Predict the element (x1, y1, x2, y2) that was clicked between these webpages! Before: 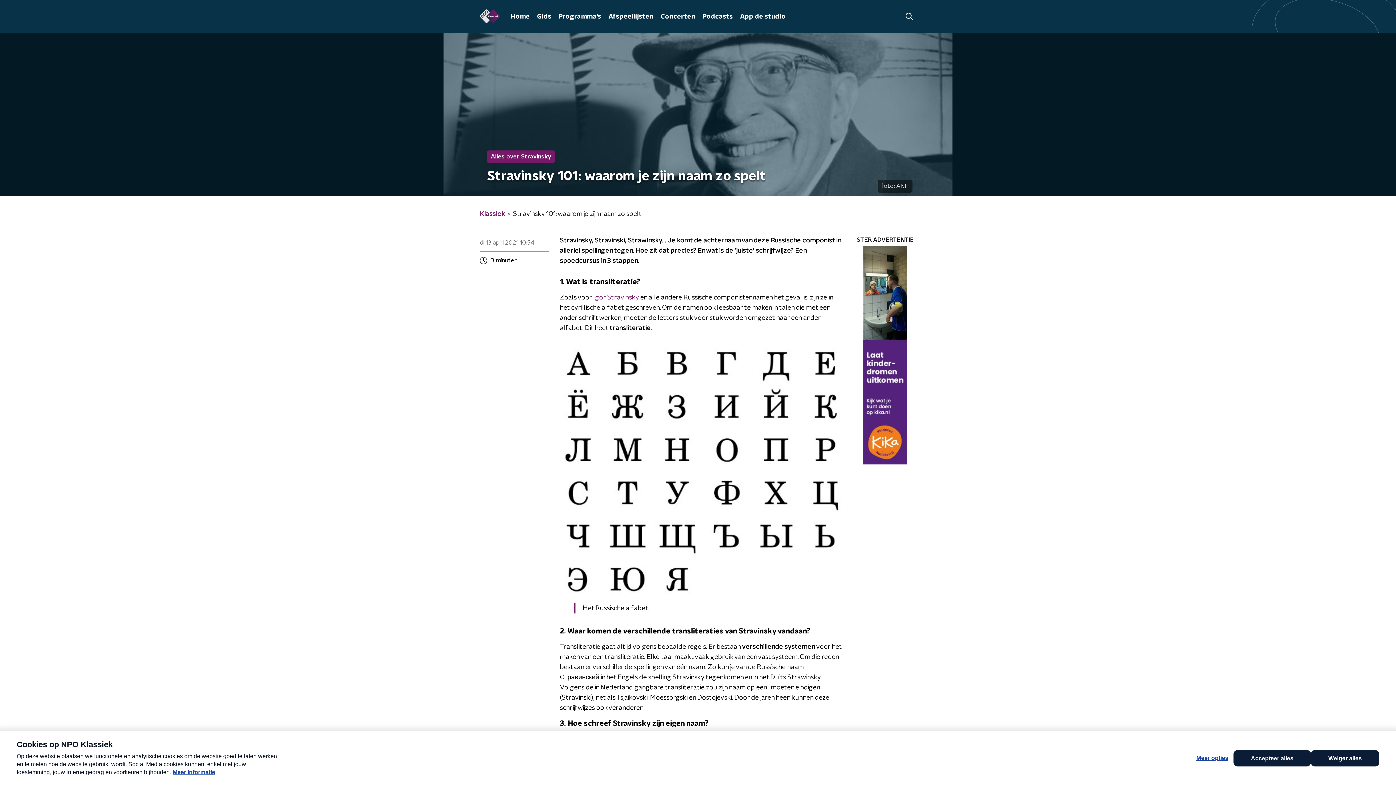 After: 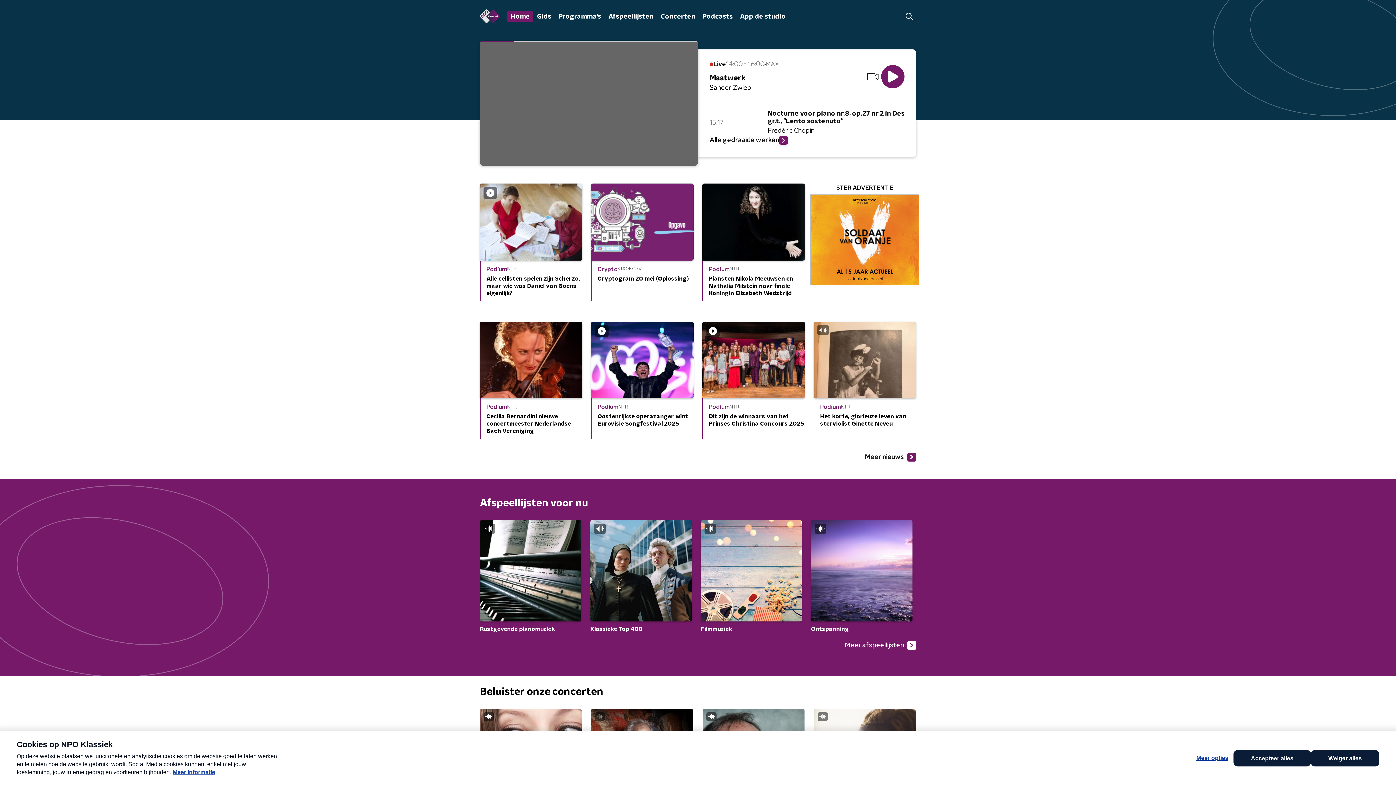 Action: label: Home bbox: (507, 10, 533, 22)